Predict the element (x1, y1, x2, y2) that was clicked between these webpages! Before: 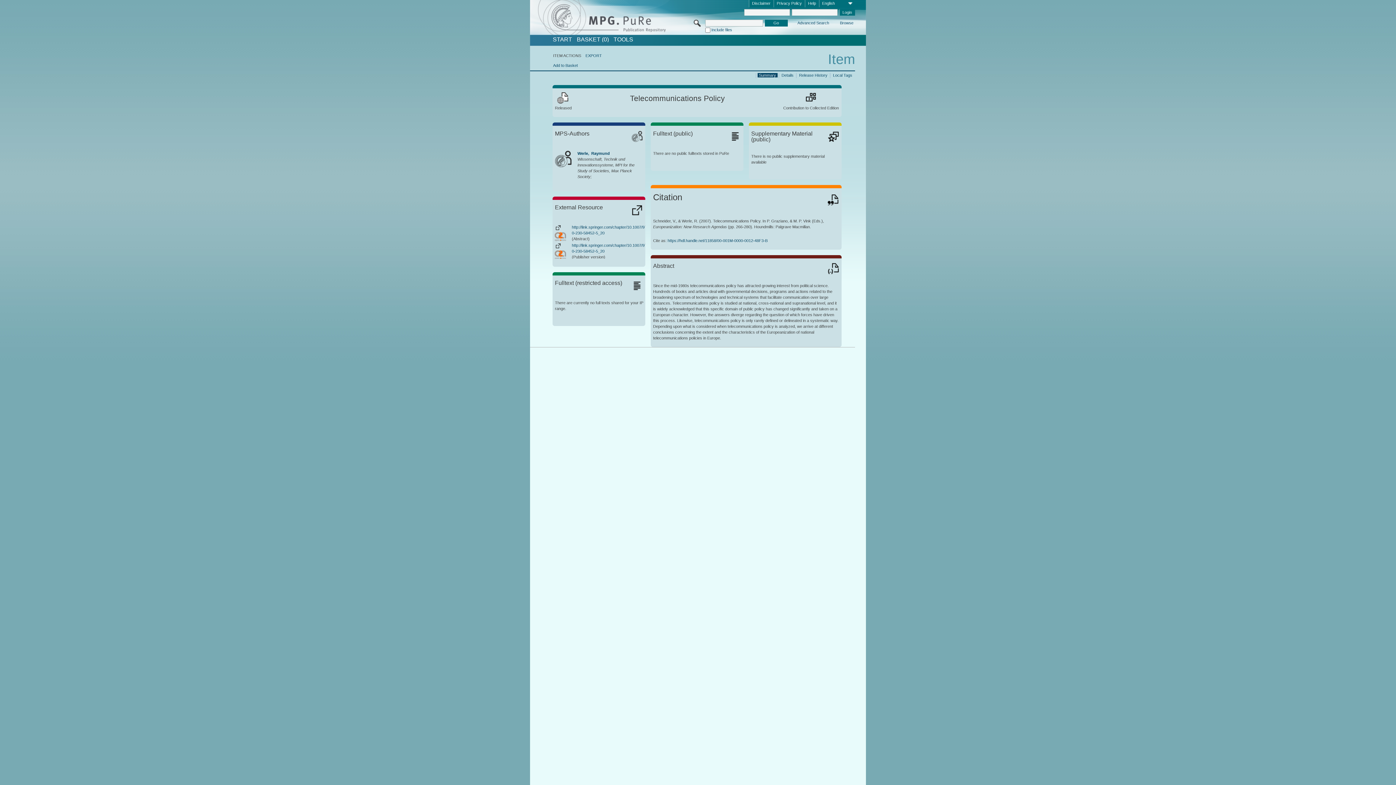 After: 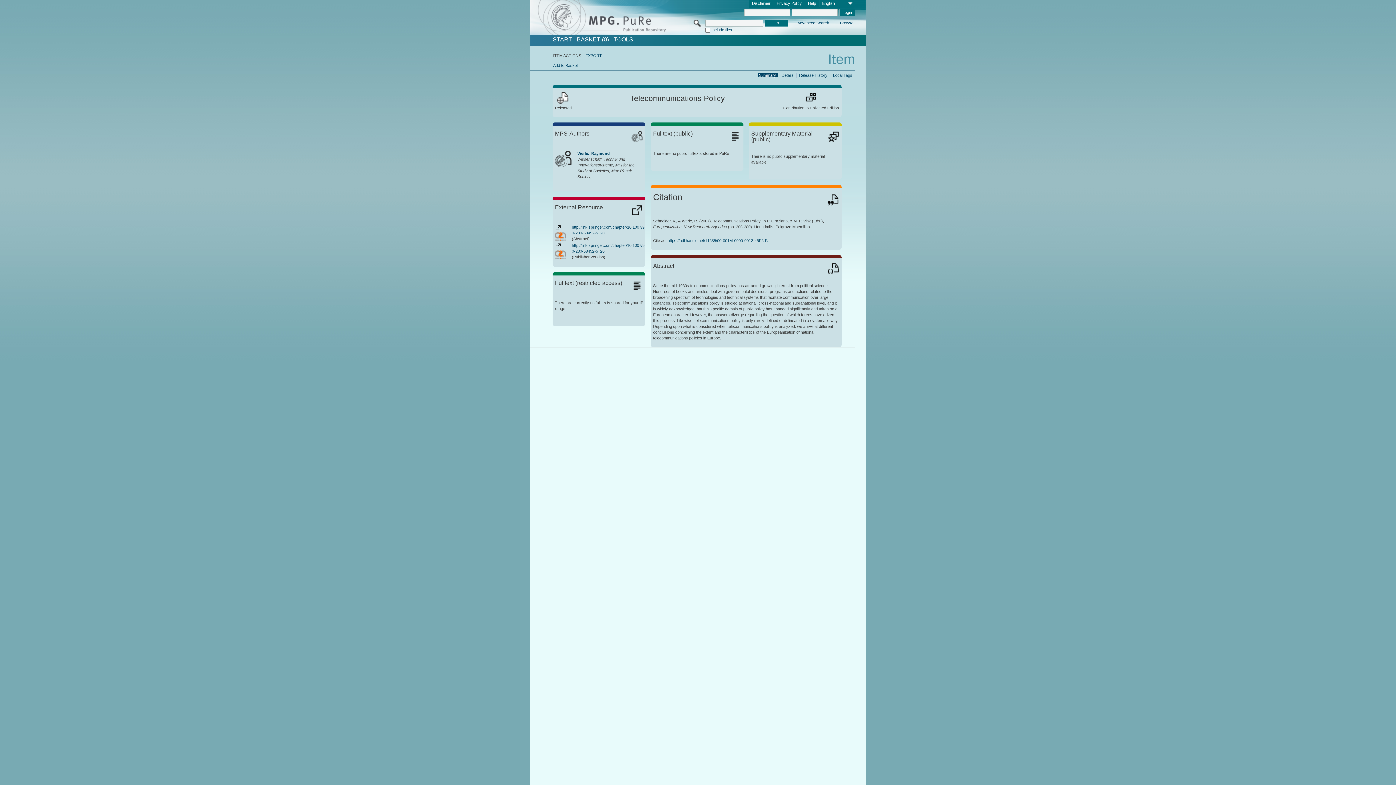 Action: label: https://hdl.handle.net/11858/00-001M-0000-0012-48F3-B bbox: (667, 238, 767, 242)